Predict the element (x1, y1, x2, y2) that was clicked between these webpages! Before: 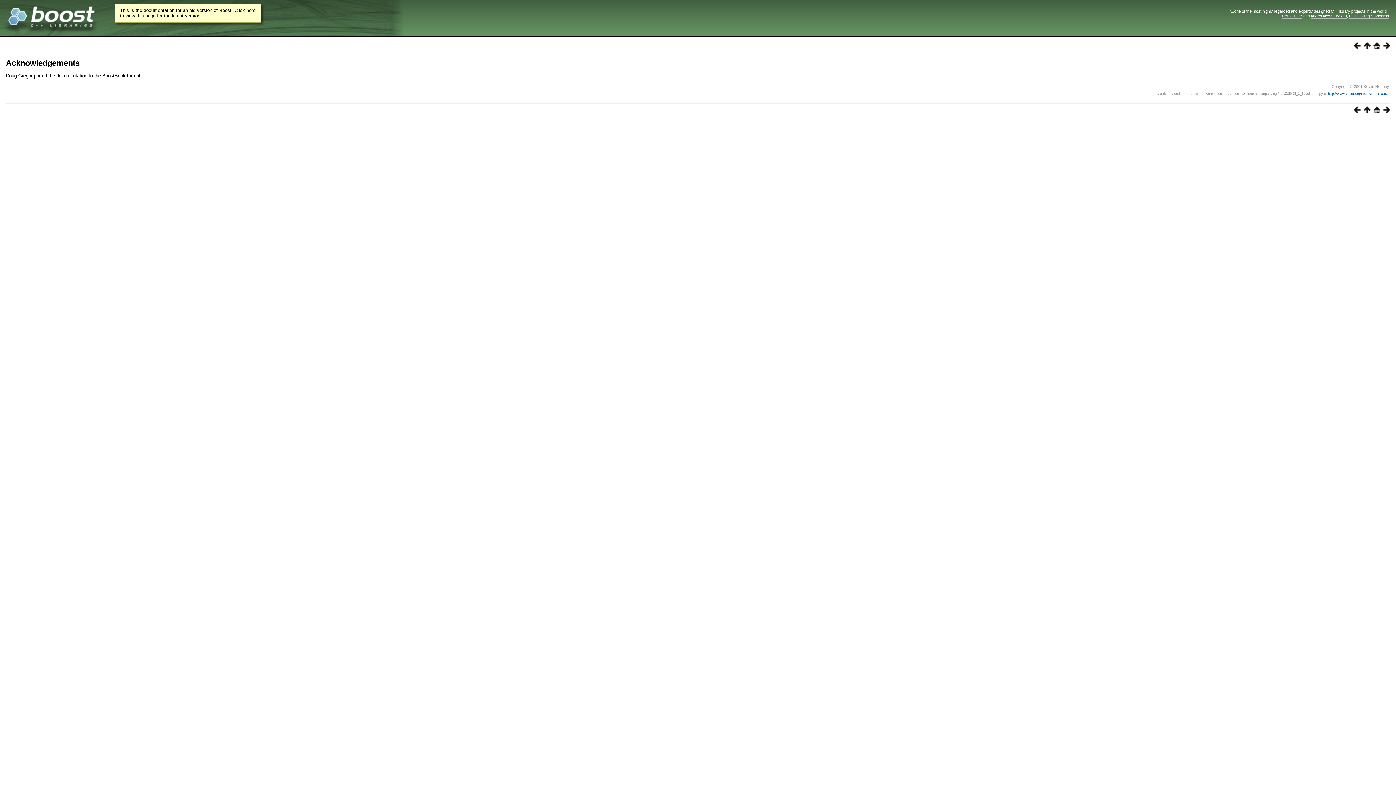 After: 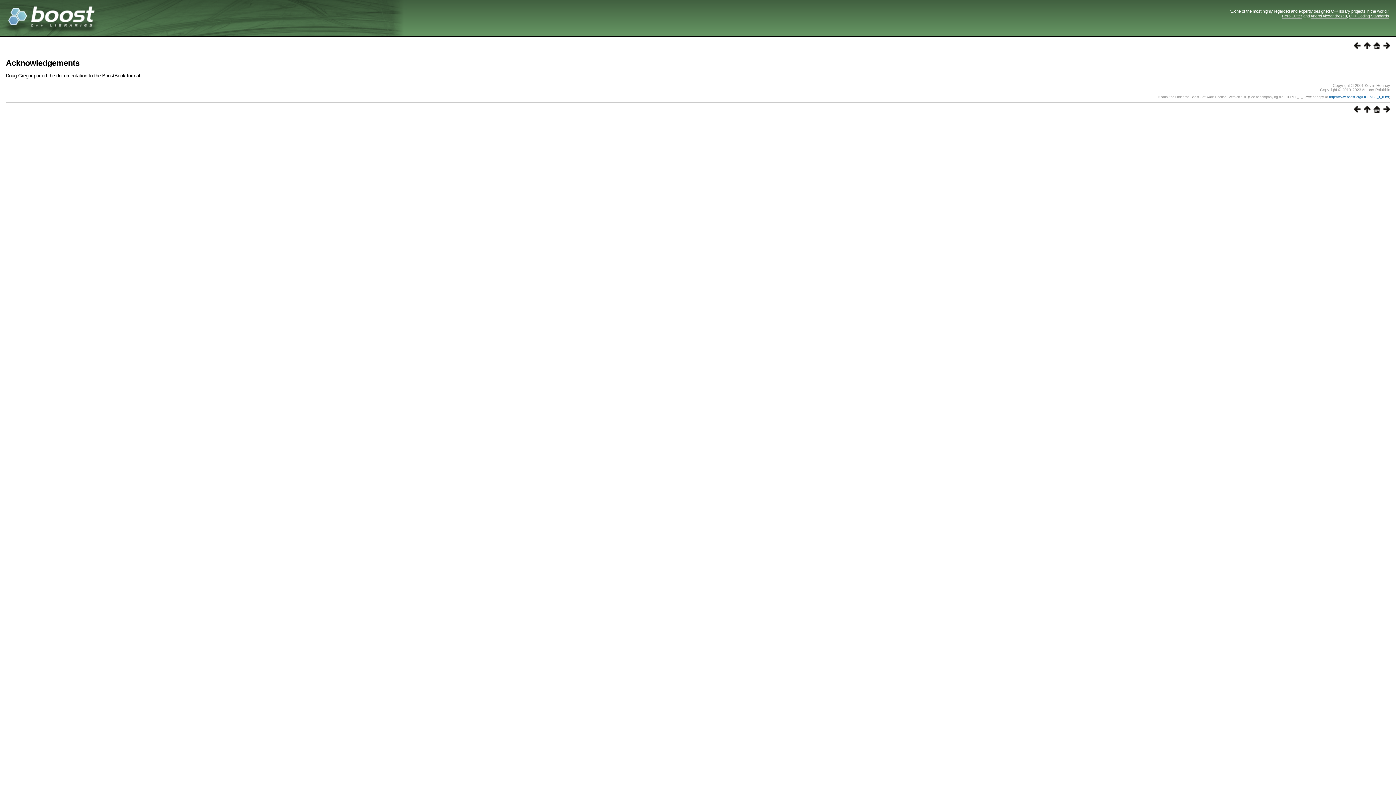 Action: label: This is the documentation for an old version of Boost. Click here to view this page for the latest version. bbox: (115, 4, 260, 22)